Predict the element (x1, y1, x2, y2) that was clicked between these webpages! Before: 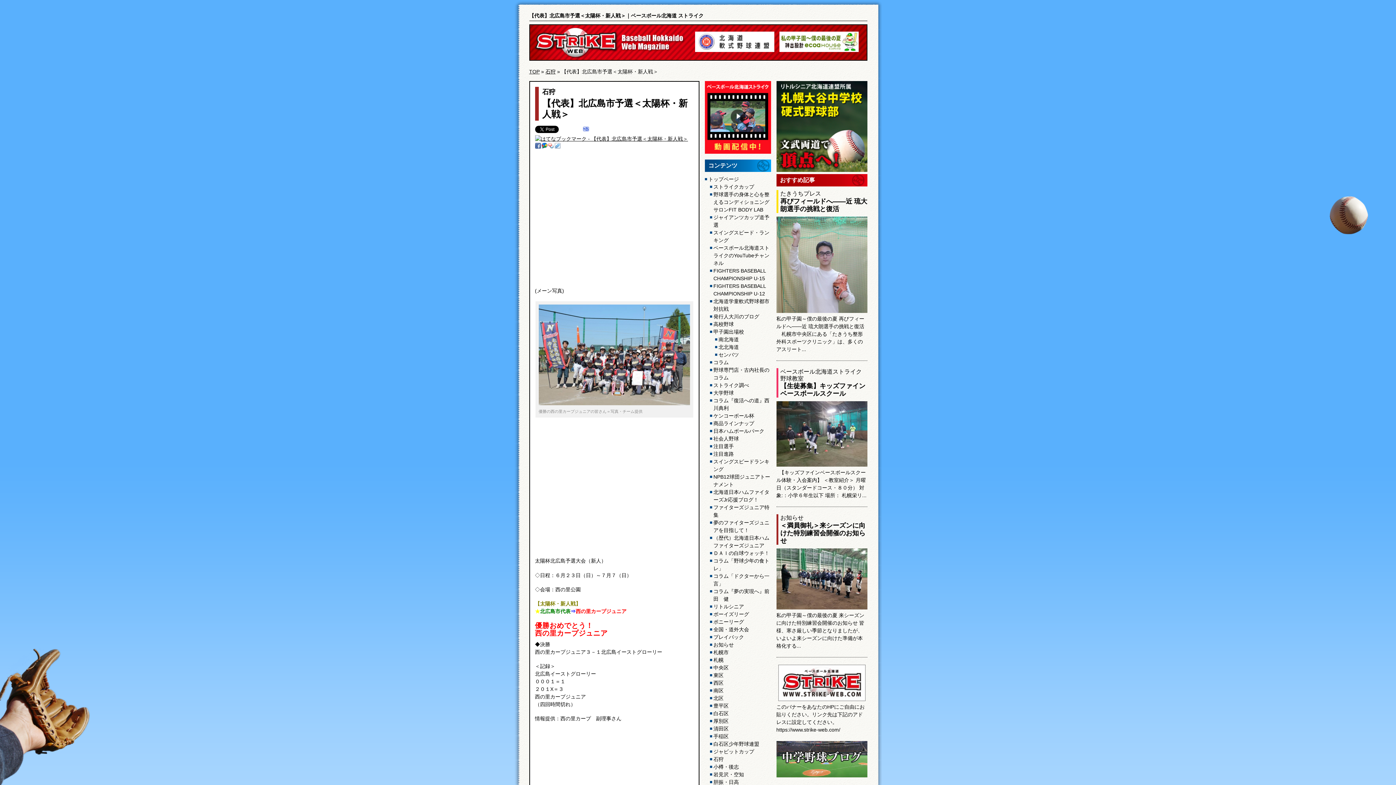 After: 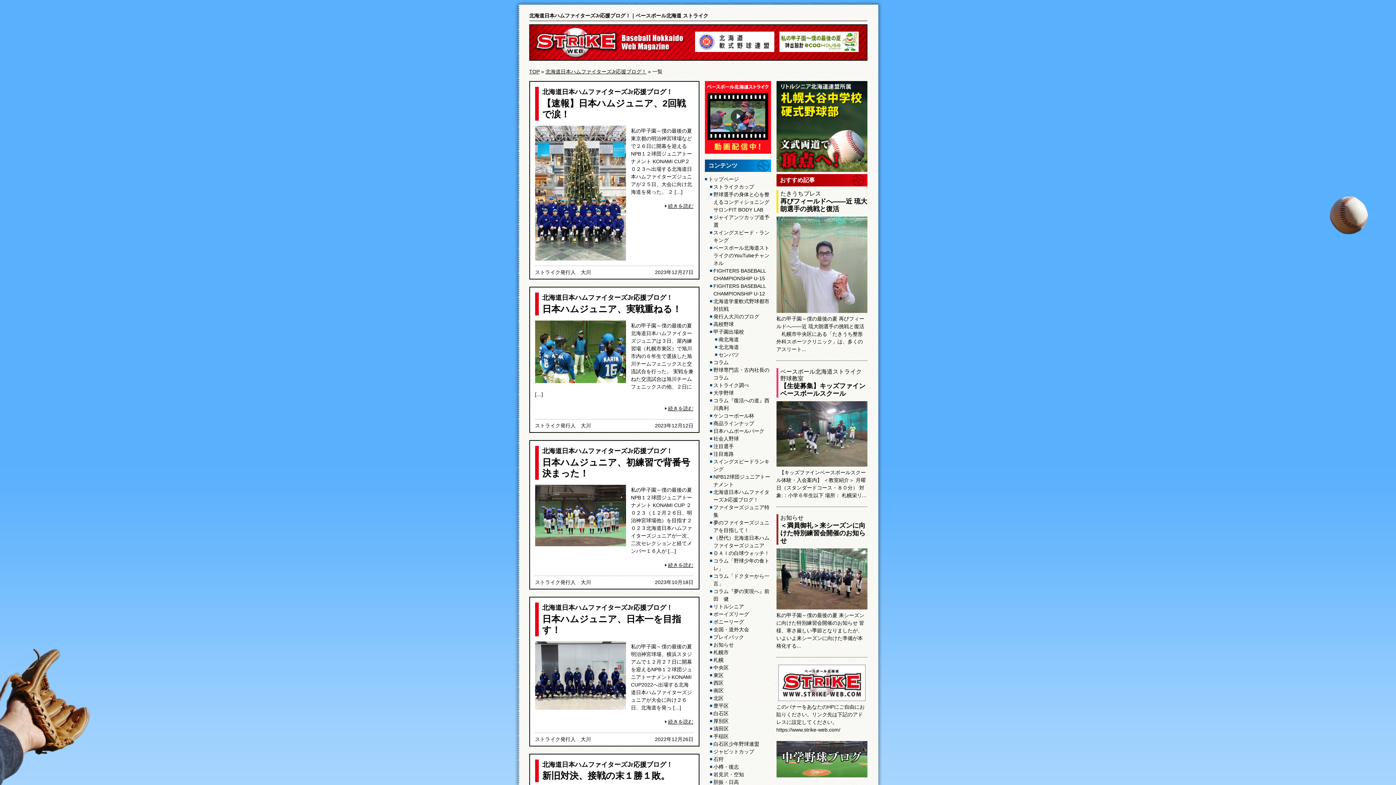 Action: label: 北海道日本ハムファイターズJr応援ブログ！ bbox: (710, 488, 771, 503)